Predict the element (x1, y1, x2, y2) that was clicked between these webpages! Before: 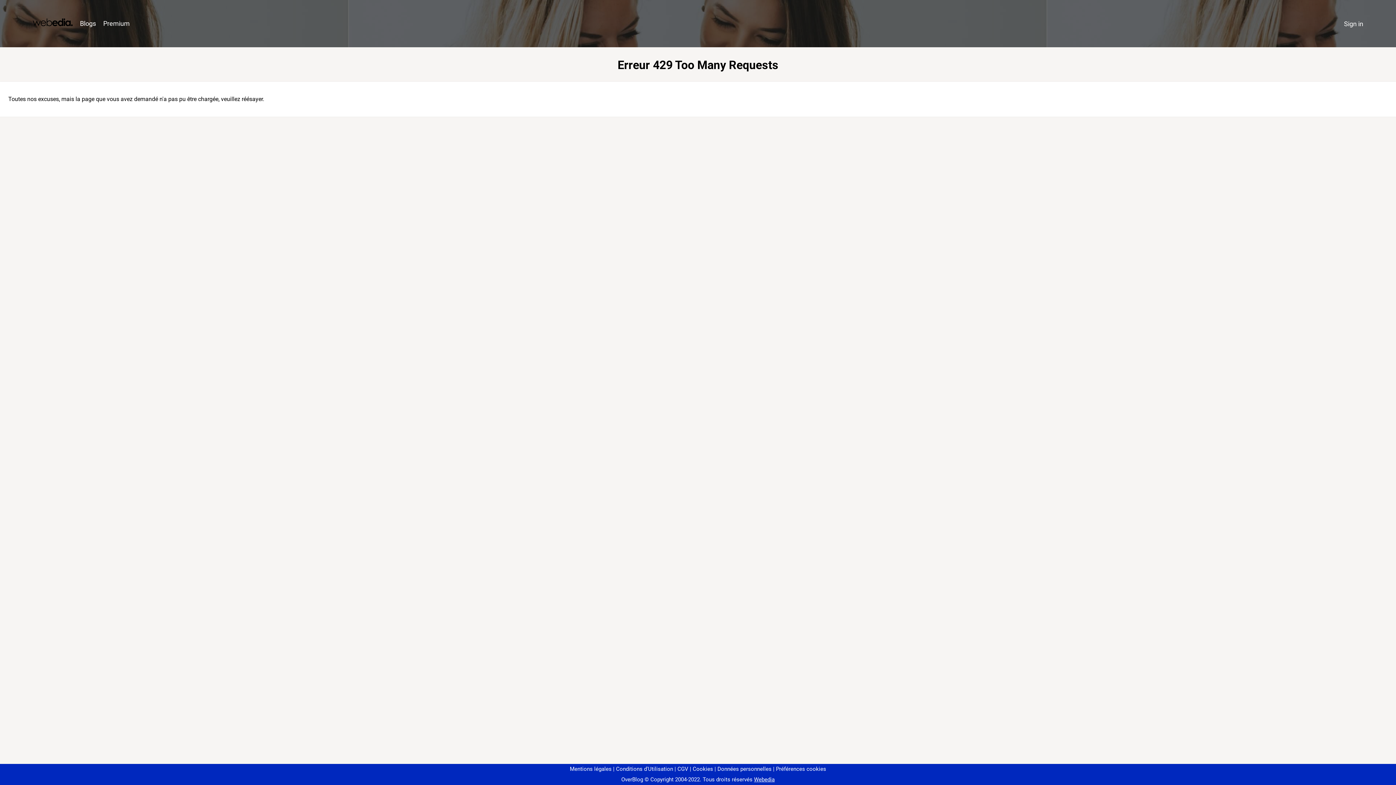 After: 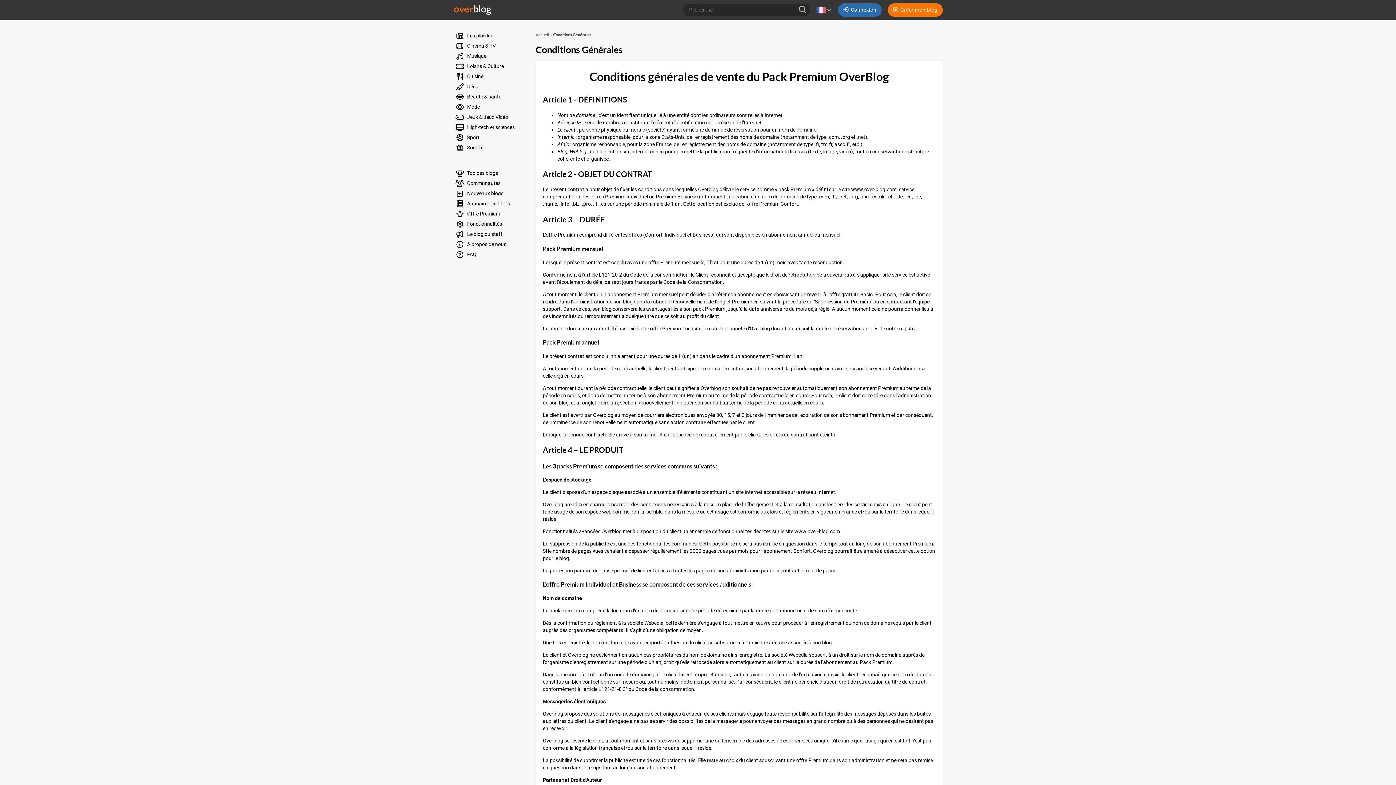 Action: label: CGV bbox: (674, 766, 688, 772)